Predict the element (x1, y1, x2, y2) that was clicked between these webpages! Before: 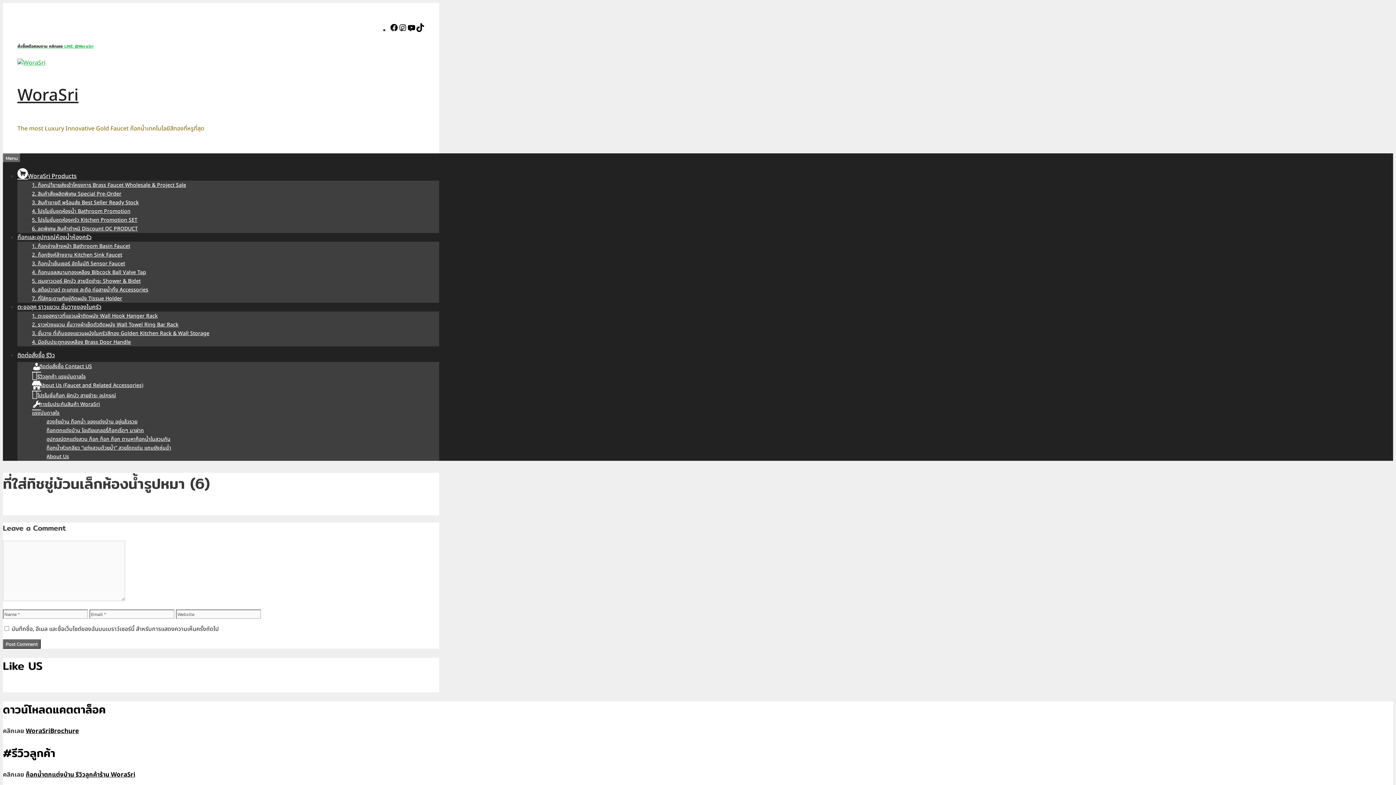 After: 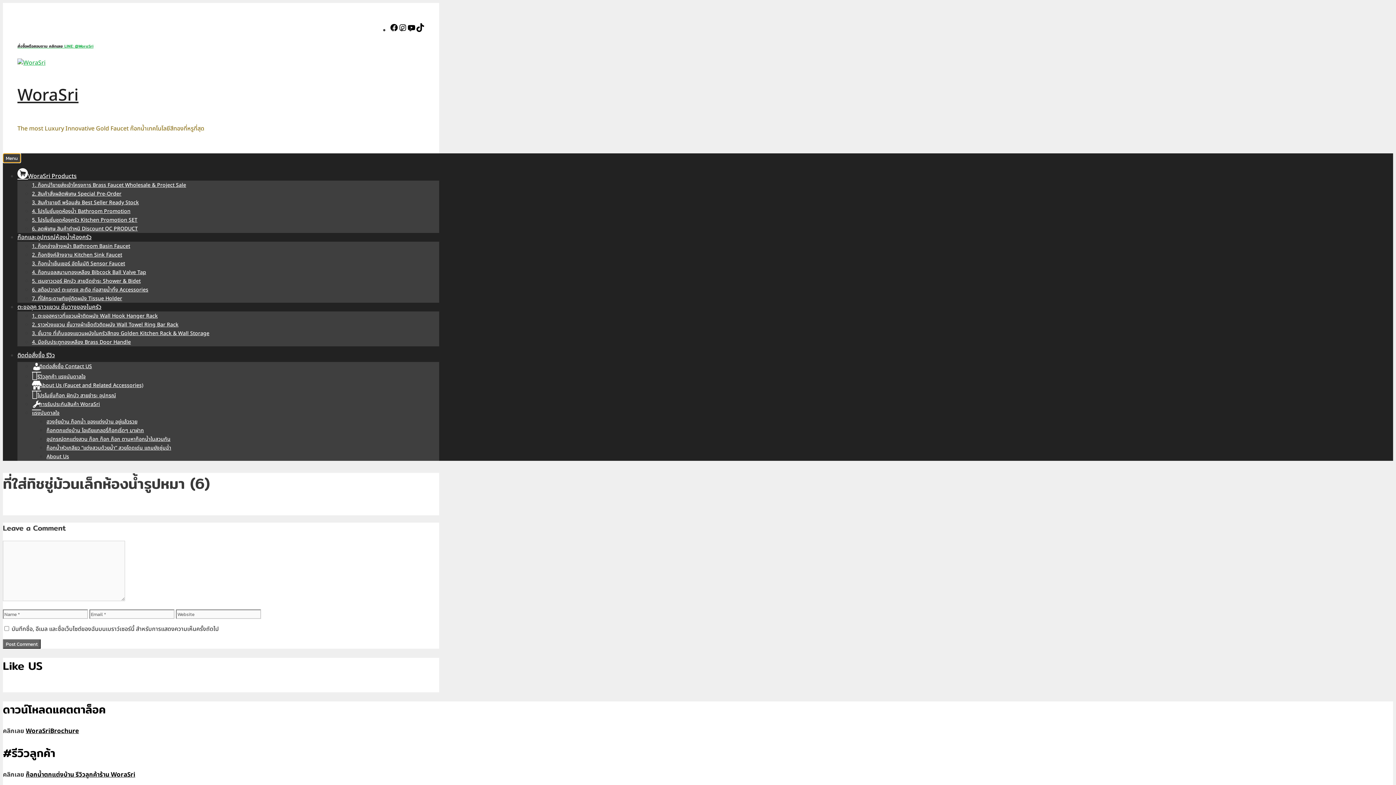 Action: bbox: (2, 153, 20, 162) label: Menu